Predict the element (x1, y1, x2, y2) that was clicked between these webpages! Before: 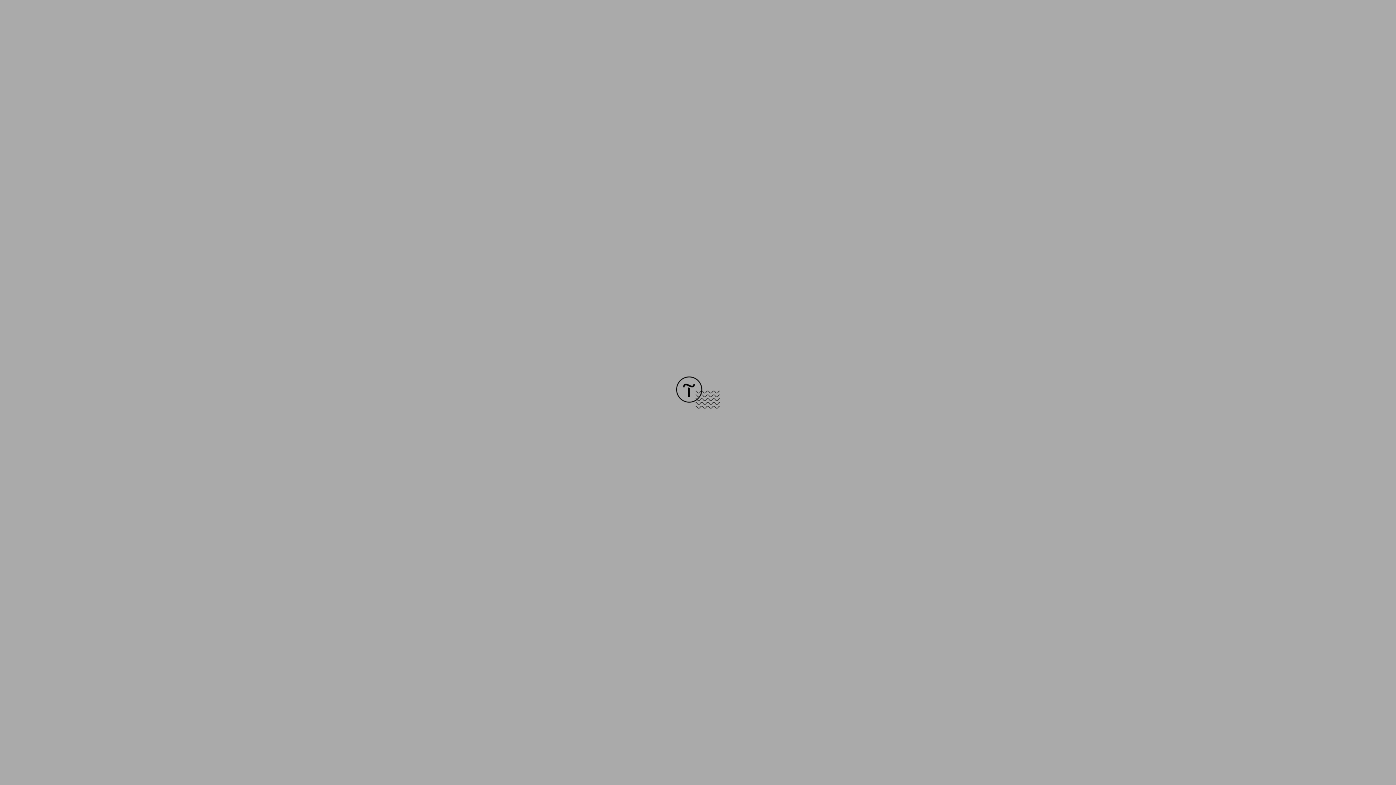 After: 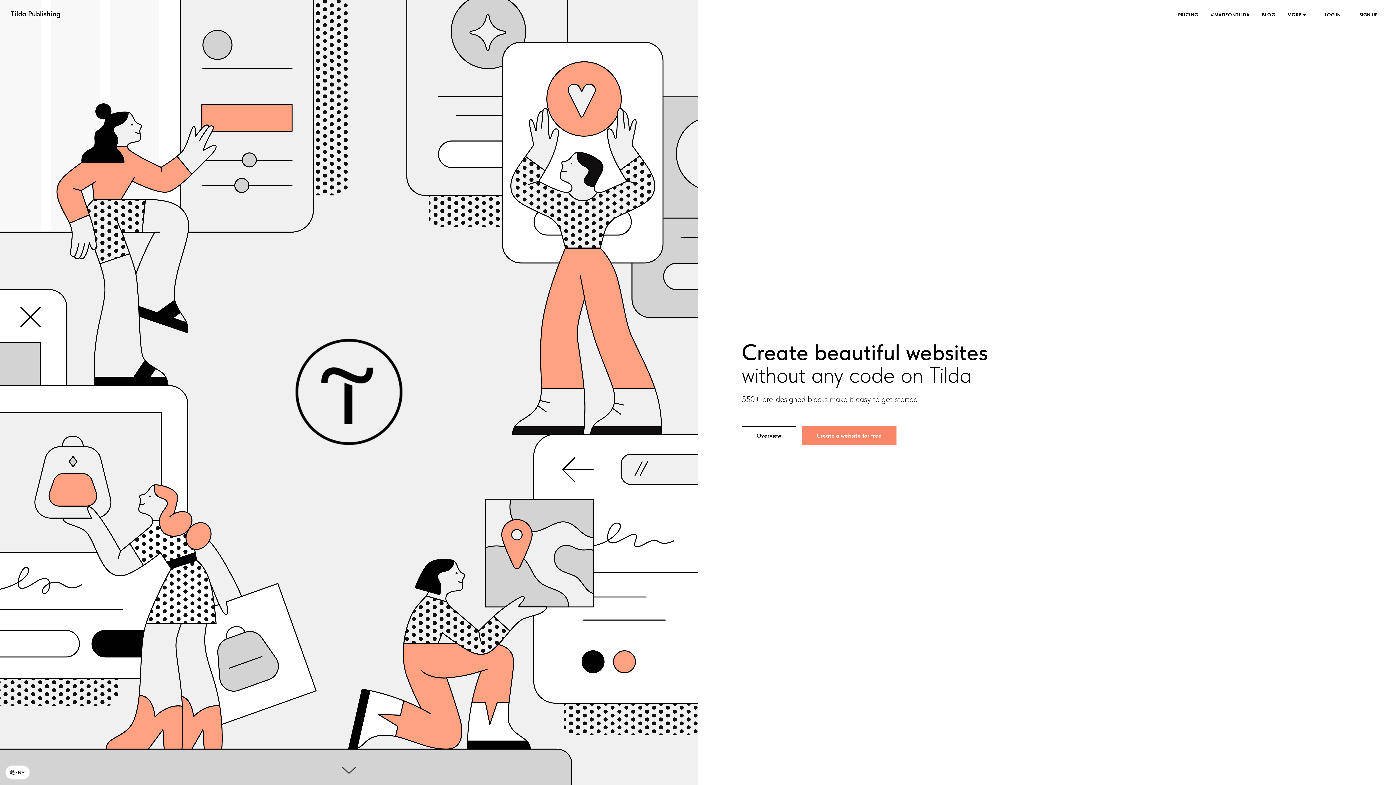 Action: bbox: (676, 403, 720, 409)